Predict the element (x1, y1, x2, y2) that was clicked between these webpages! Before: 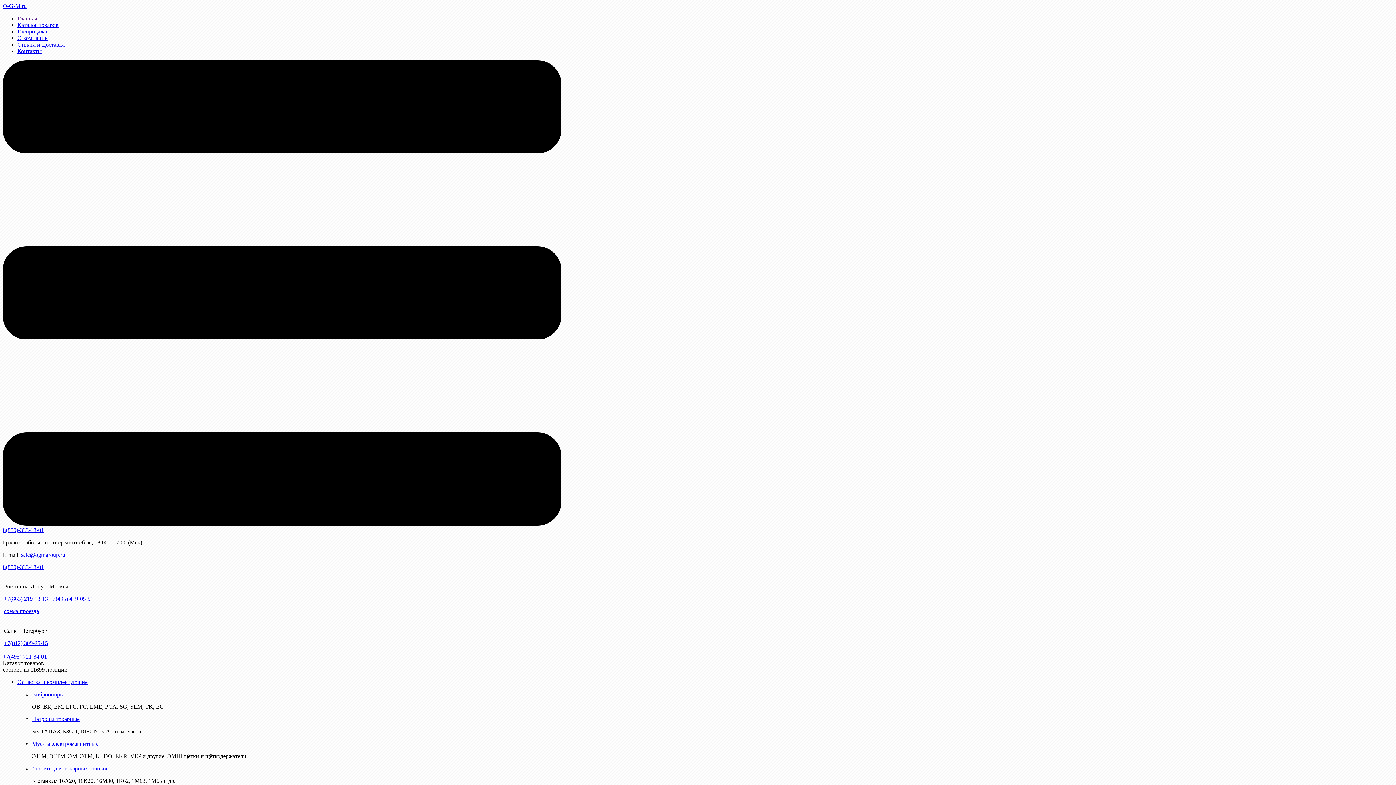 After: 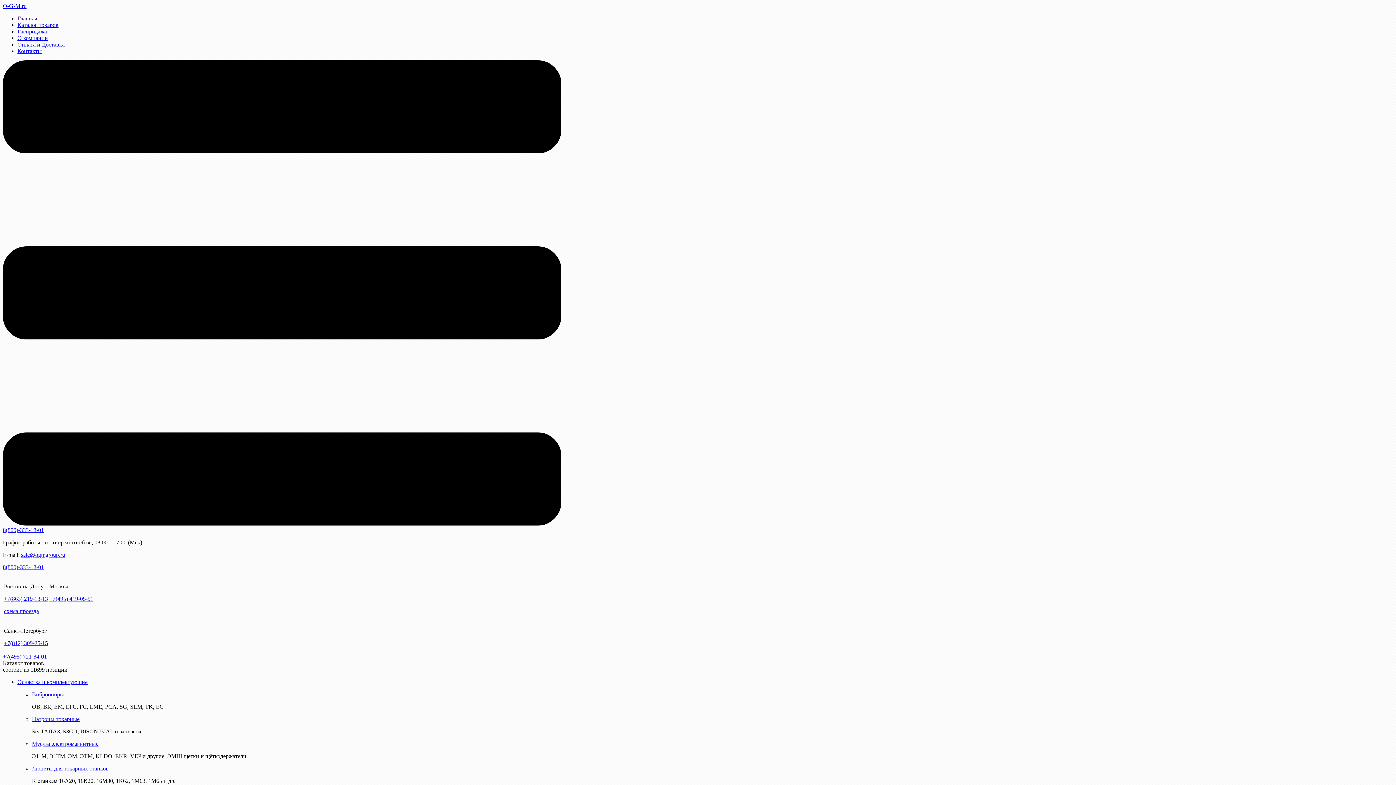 Action: label: Люнеты для токарных станков bbox: (32, 765, 108, 772)